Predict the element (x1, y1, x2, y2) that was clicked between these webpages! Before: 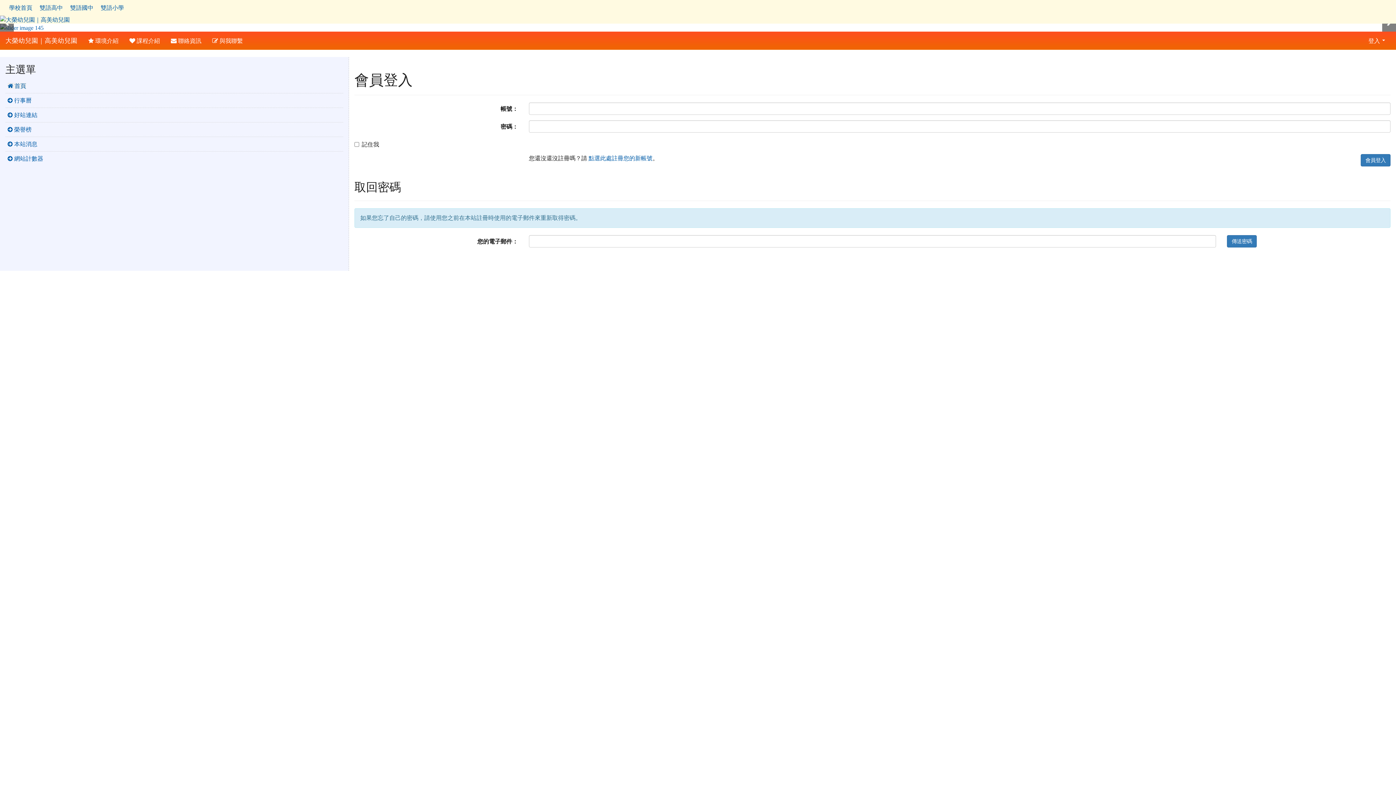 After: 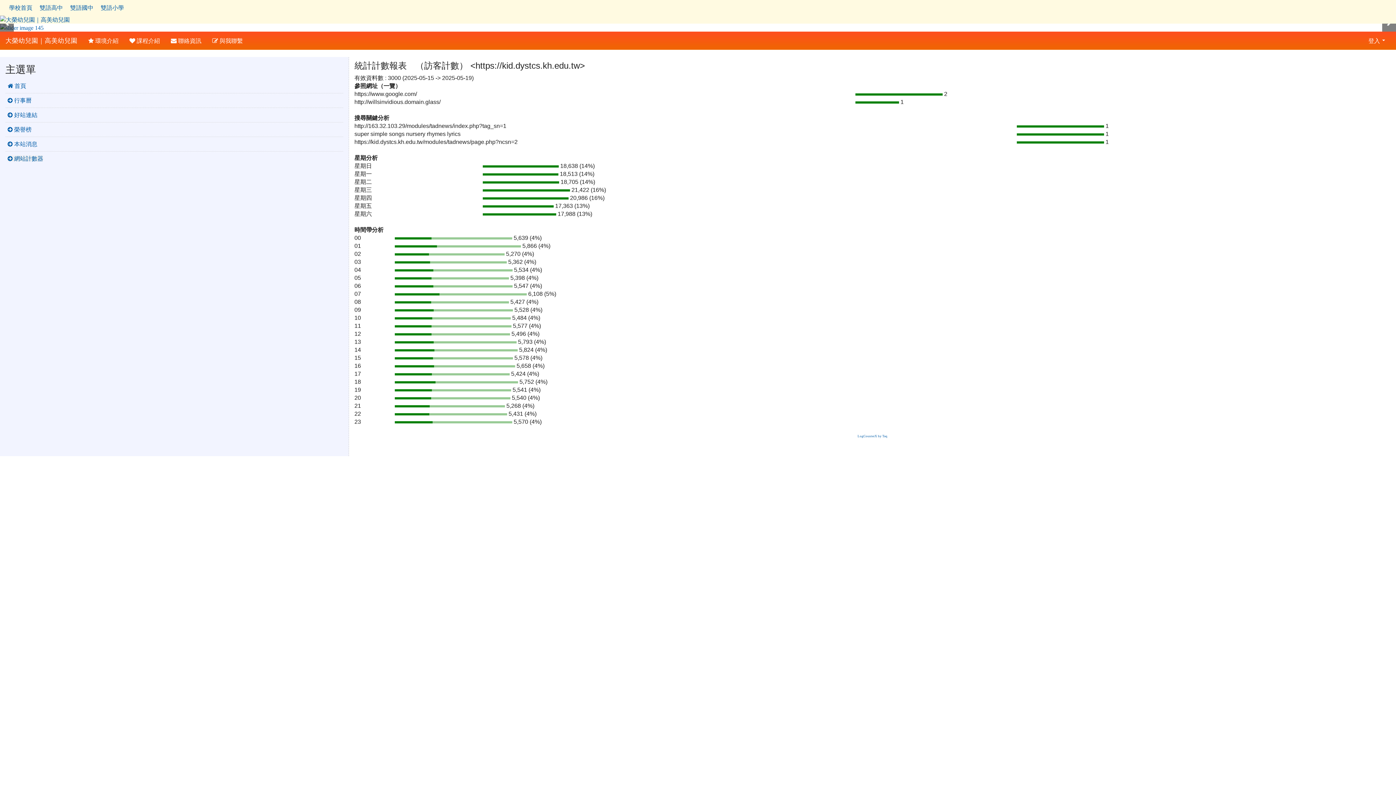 Action: bbox: (7, 155, 43, 161) label:  網站計數器